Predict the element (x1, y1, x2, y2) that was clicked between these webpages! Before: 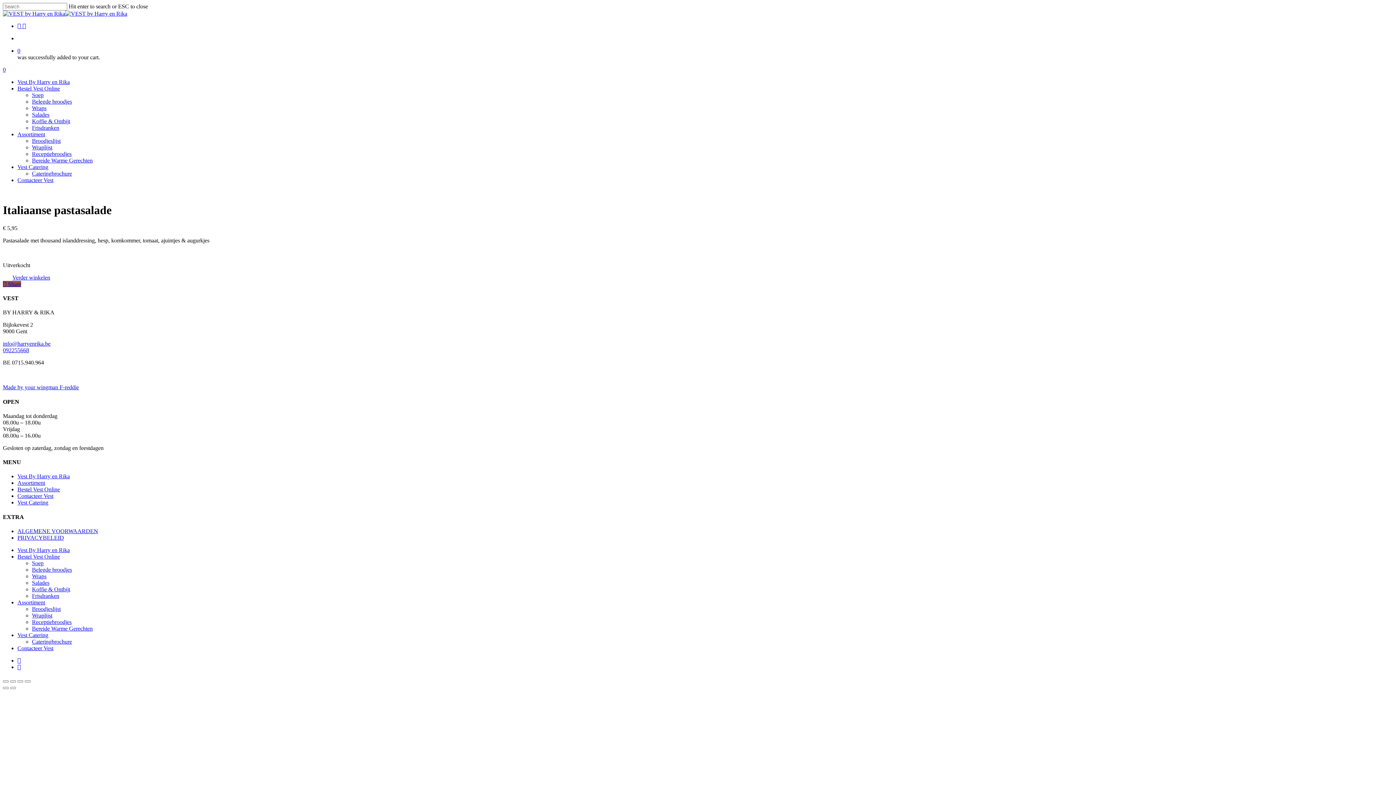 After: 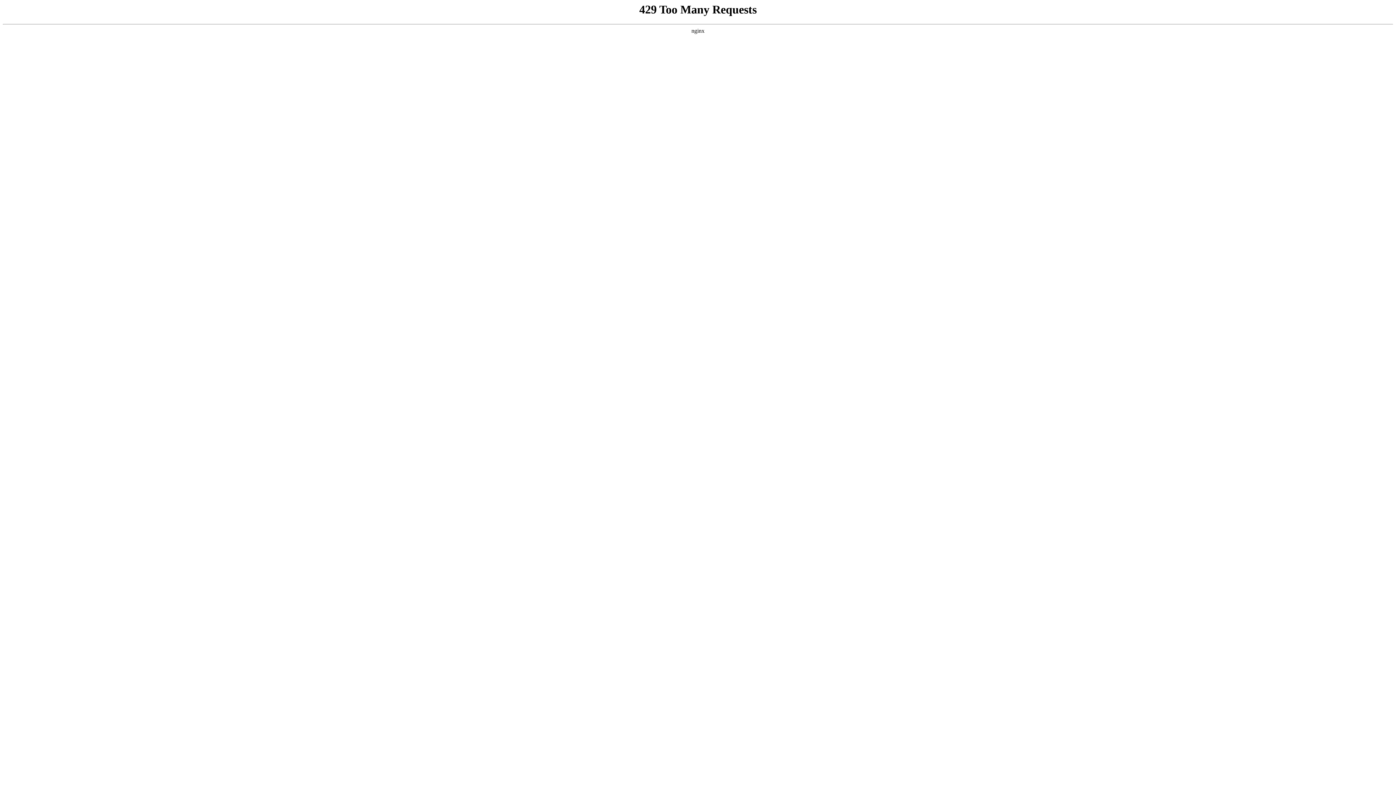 Action: label: Frisdranken bbox: (32, 593, 59, 599)